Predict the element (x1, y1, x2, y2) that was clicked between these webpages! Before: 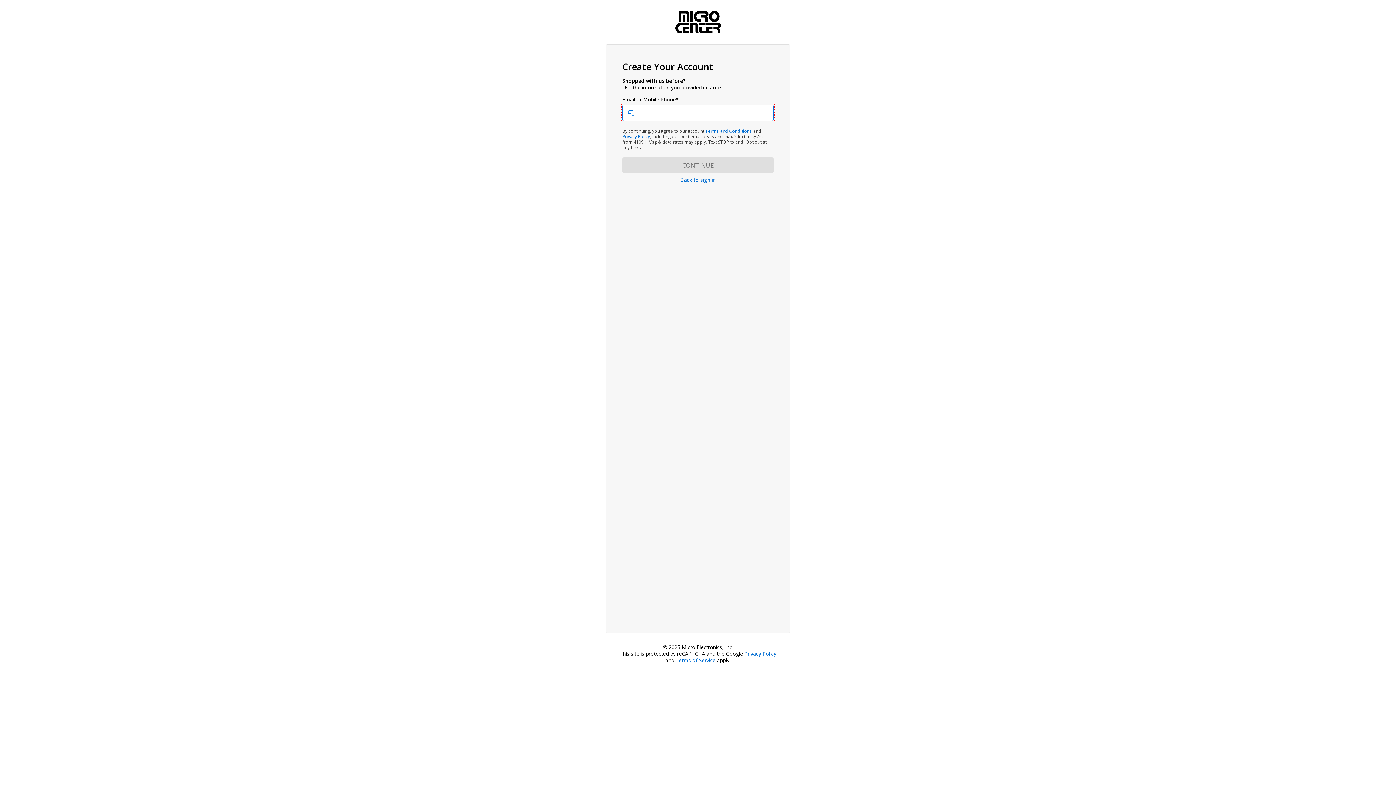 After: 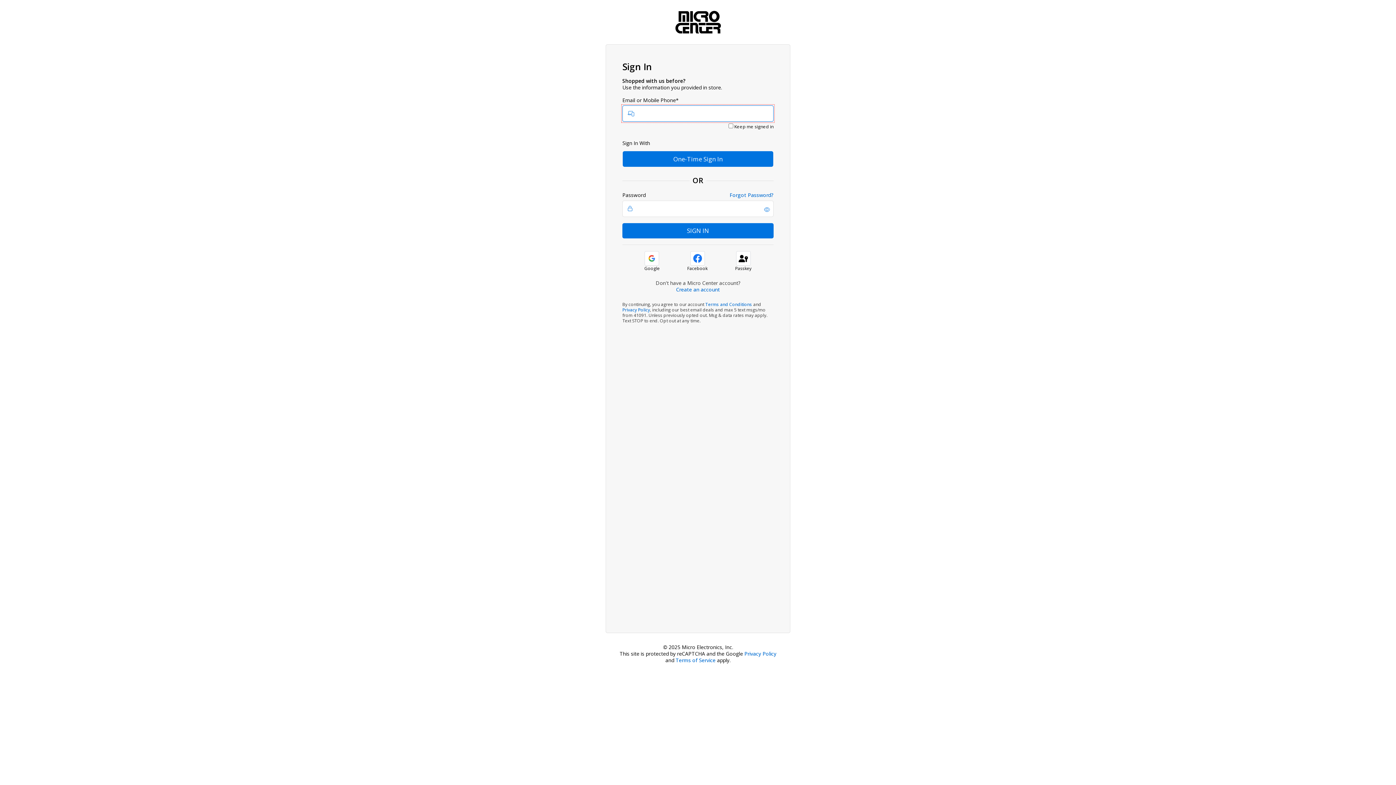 Action: bbox: (680, 176, 715, 183) label: Back to sign in